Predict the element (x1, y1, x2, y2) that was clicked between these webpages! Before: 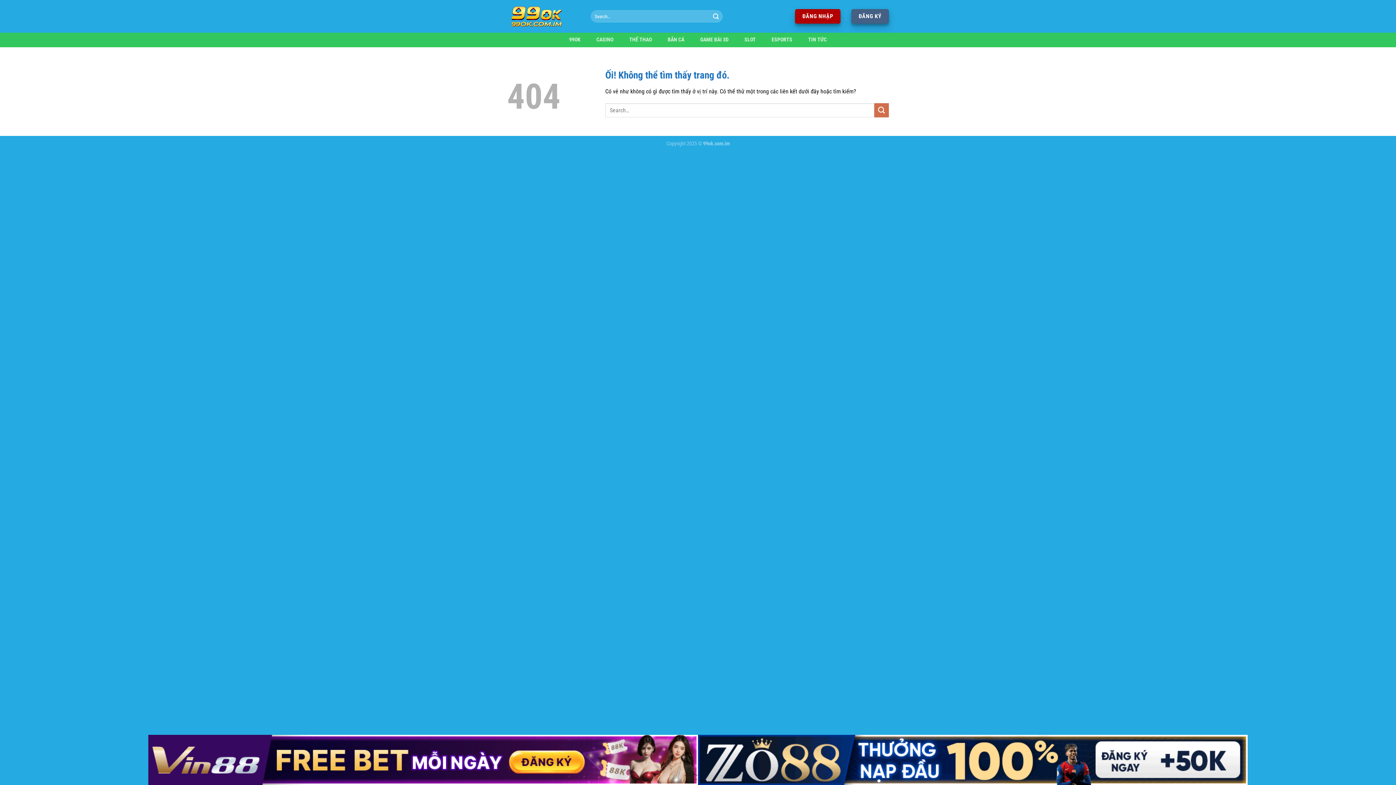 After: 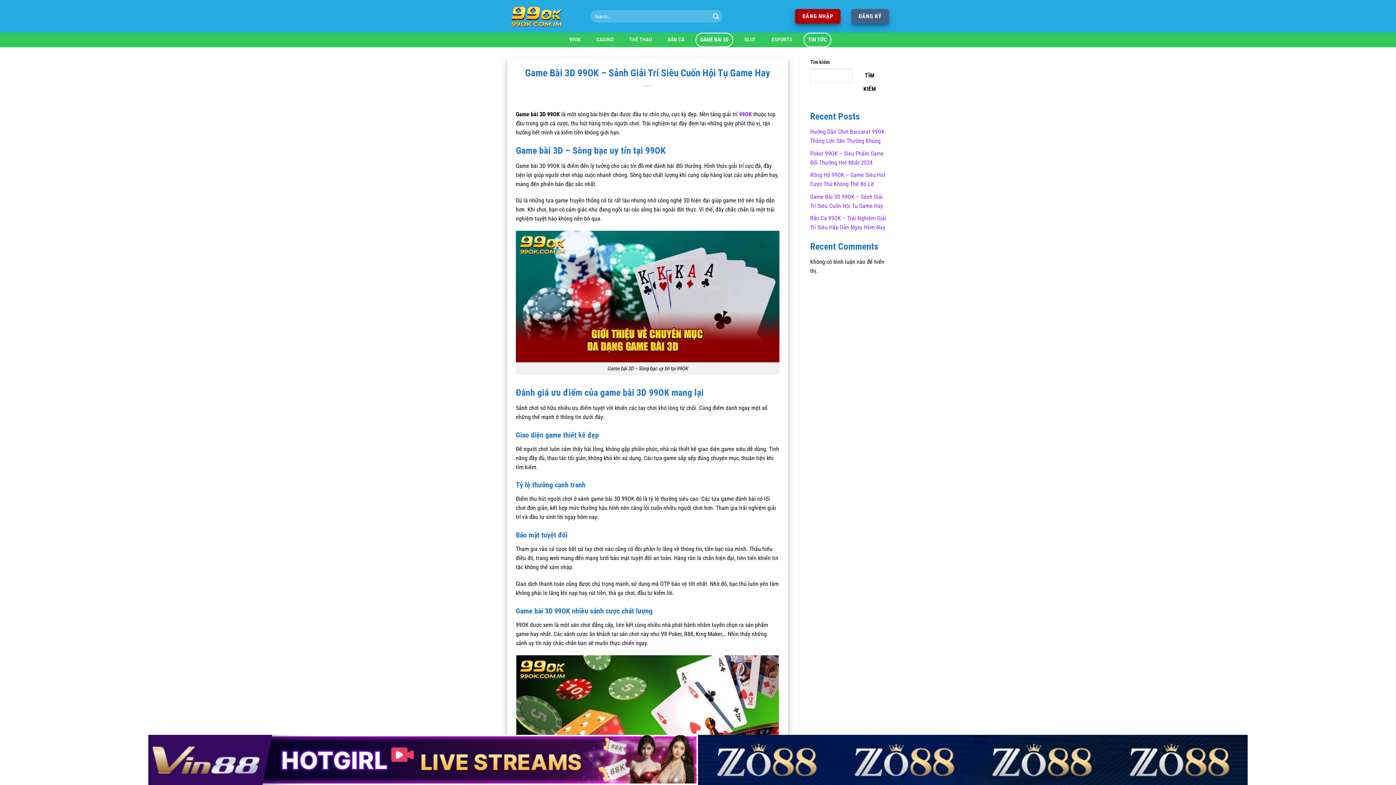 Action: bbox: (695, 32, 733, 47) label: GAME BÀI 3D